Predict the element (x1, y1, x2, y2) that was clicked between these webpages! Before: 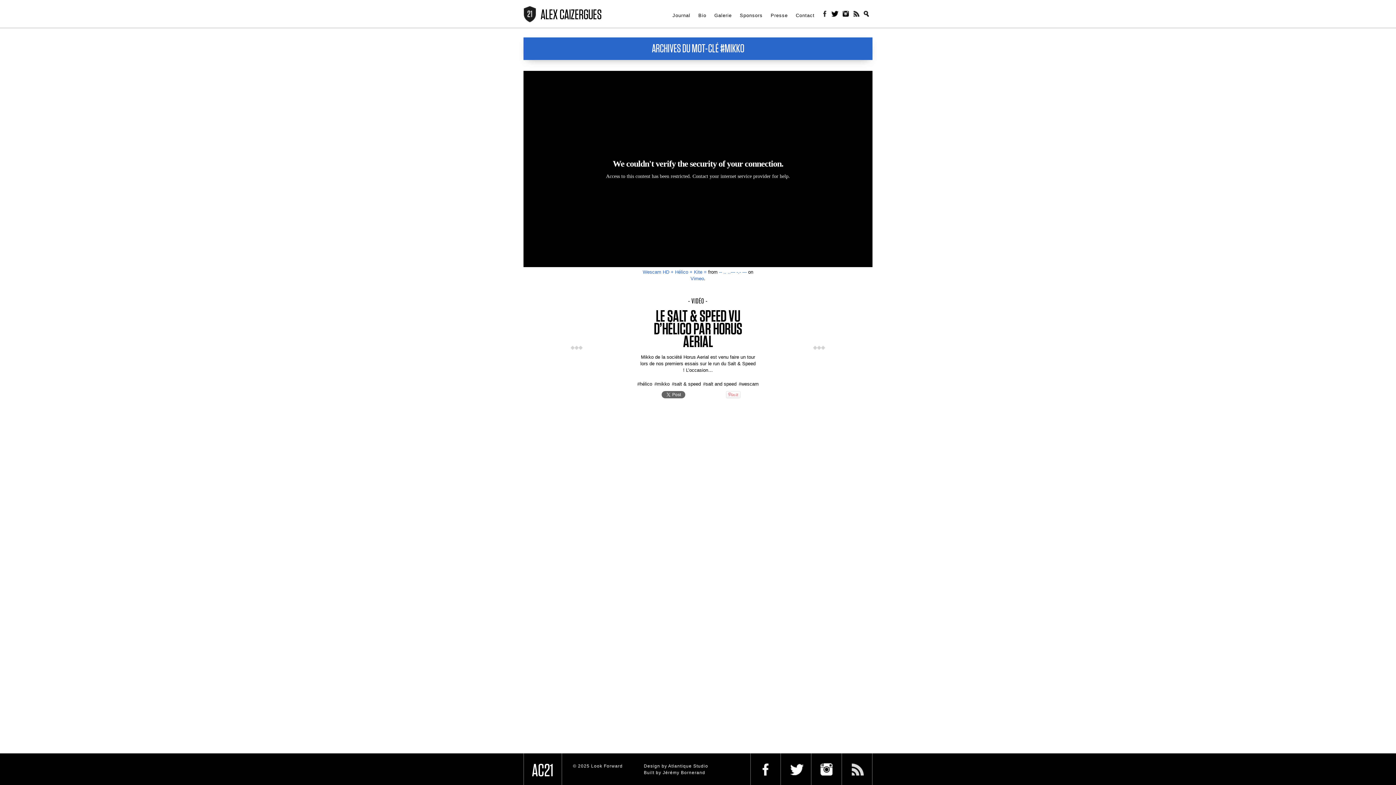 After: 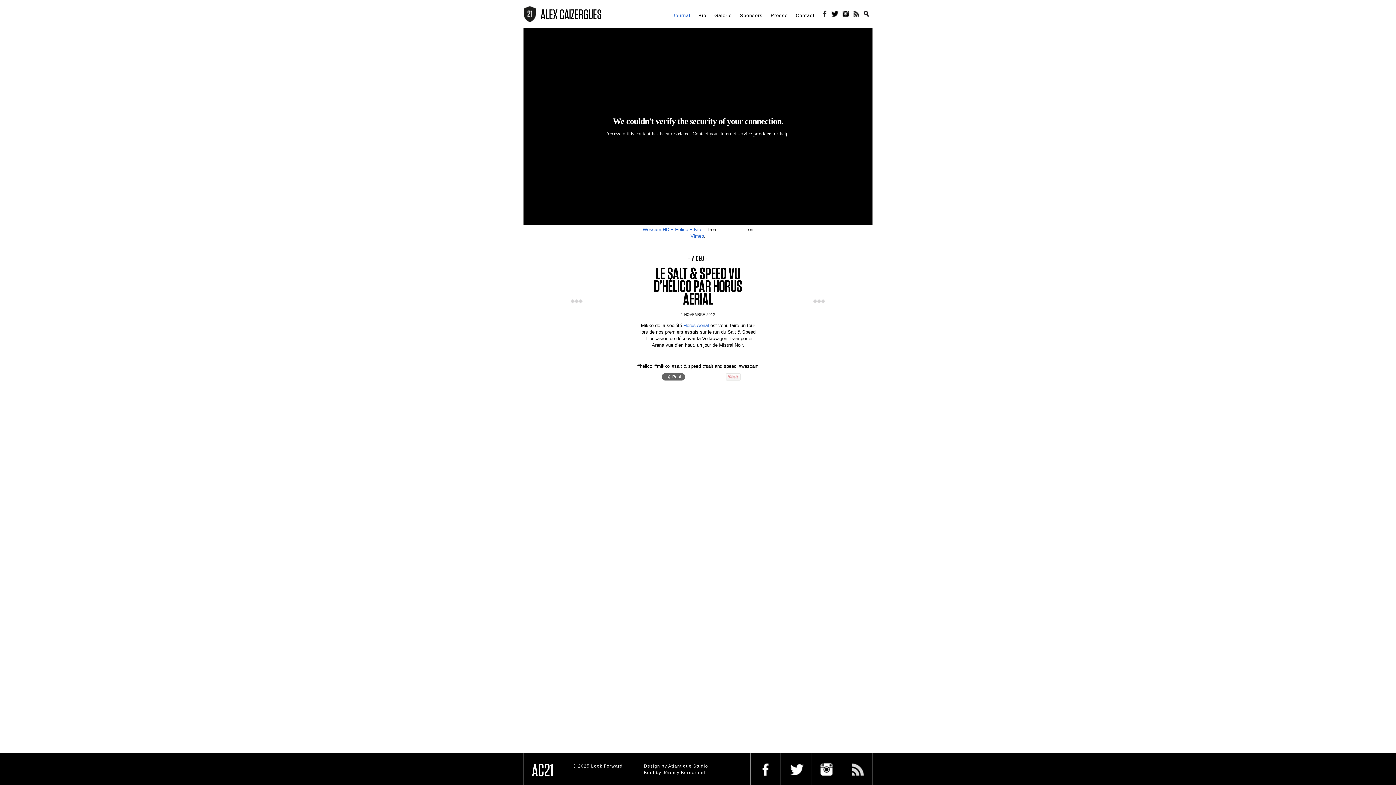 Action: label: LE SALT & SPEED VU D’HÉLICO PAR HORUS AERIAL bbox: (523, 310, 872, 348)